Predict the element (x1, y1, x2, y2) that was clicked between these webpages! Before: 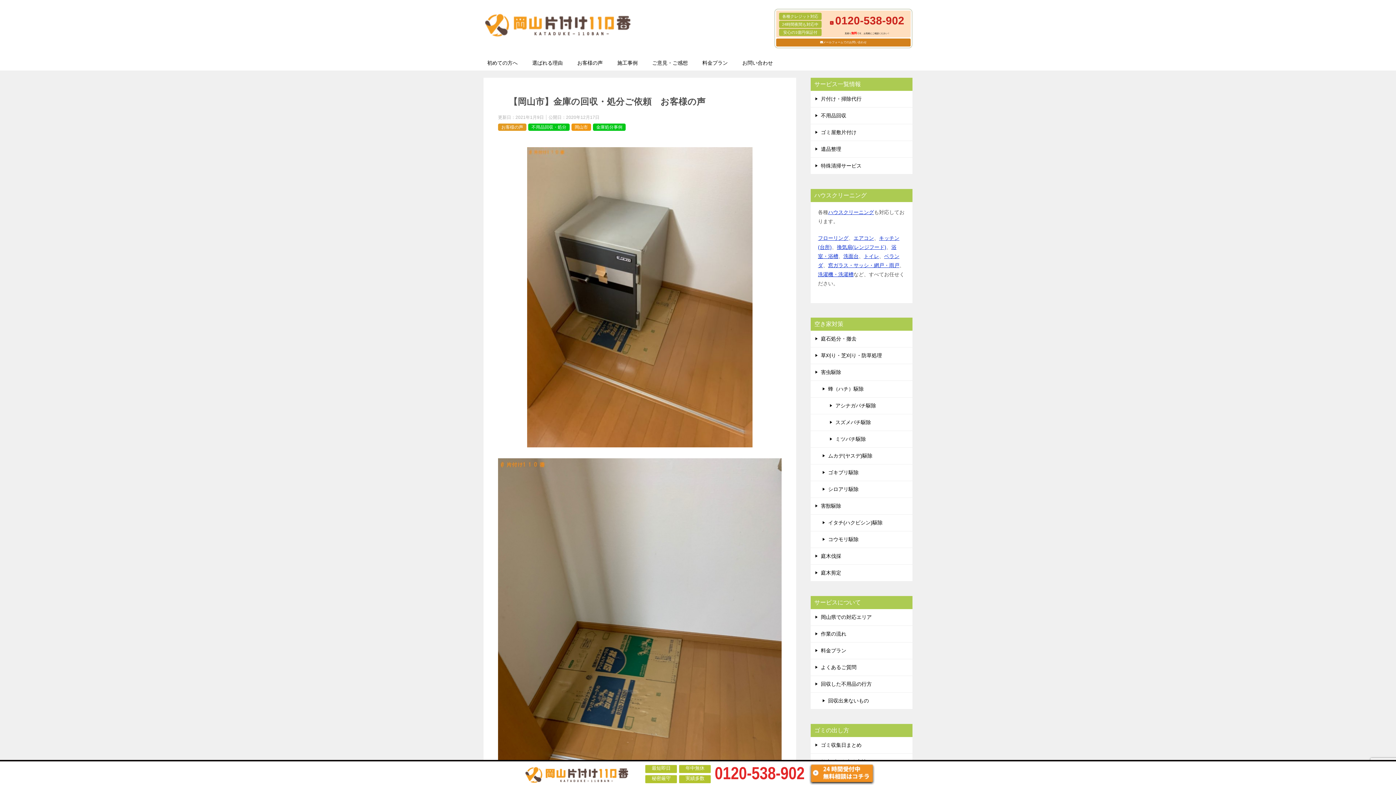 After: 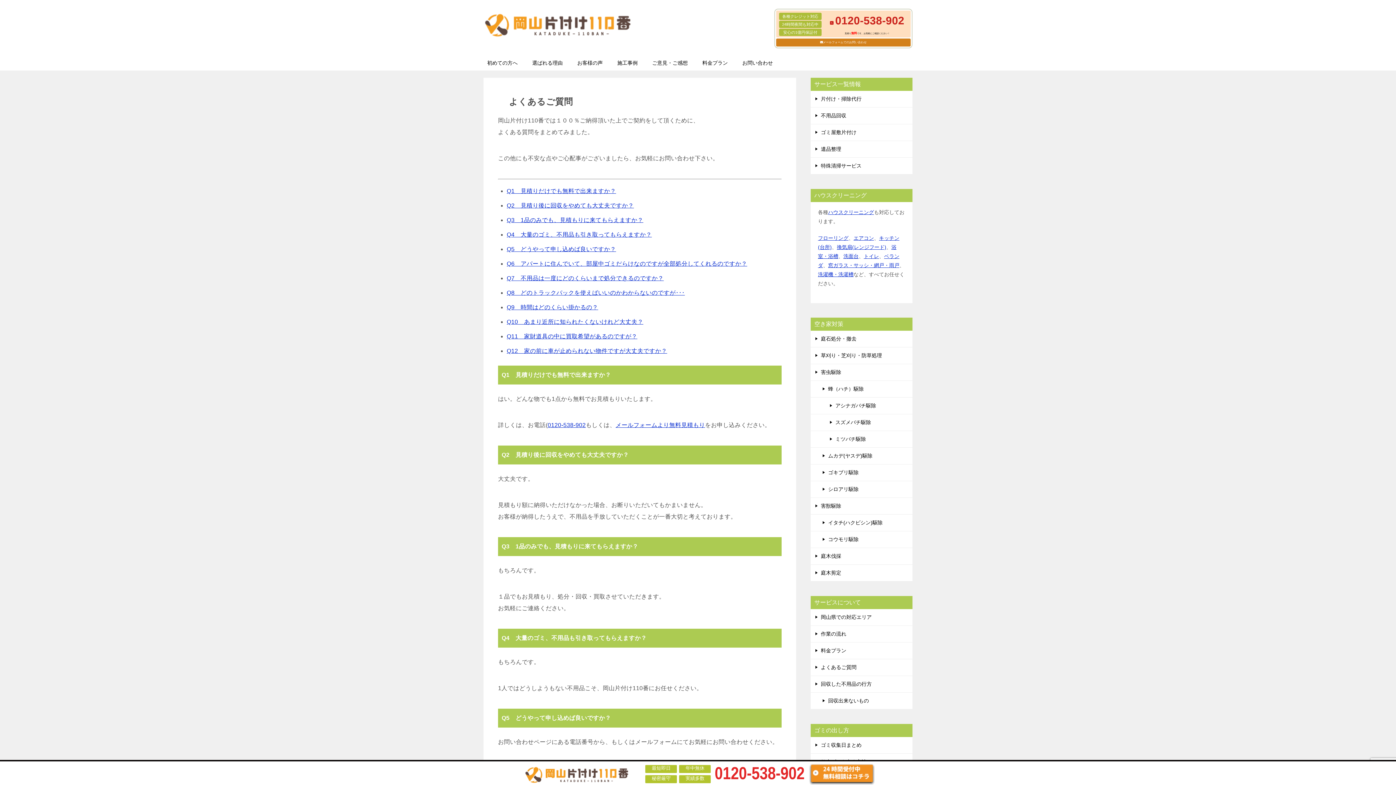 Action: bbox: (810, 659, 912, 676) label: よくあるご質問